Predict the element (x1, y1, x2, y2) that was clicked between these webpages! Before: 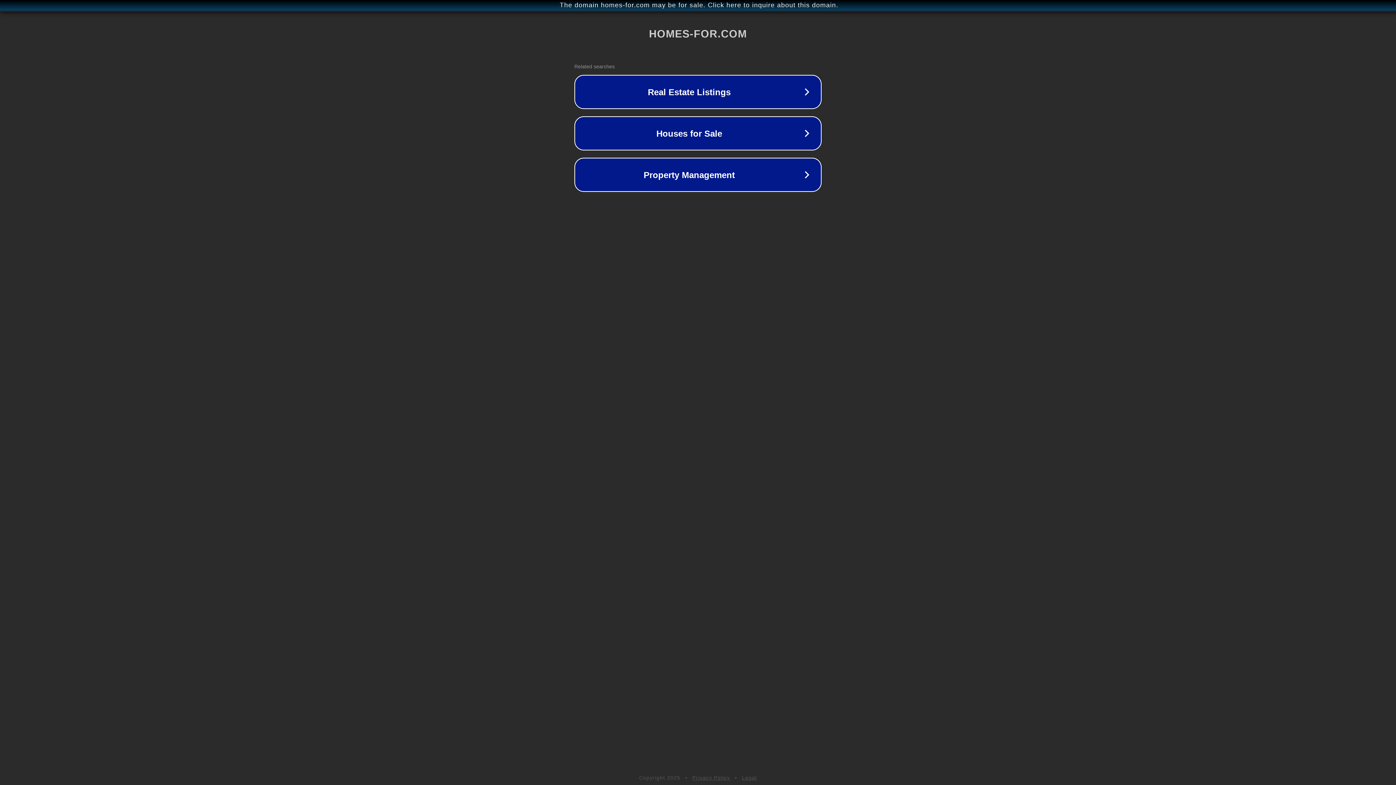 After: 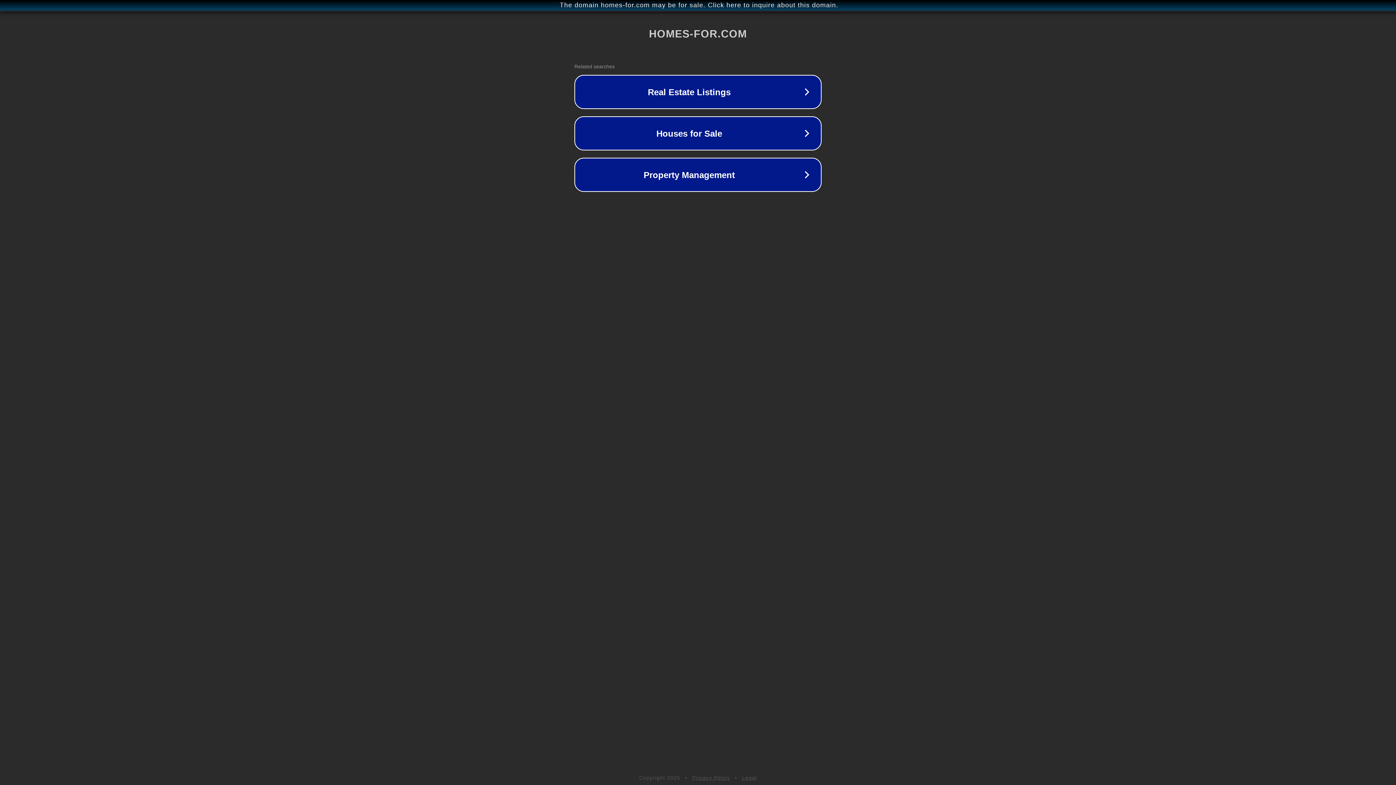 Action: bbox: (692, 775, 730, 781) label: Privacy Policy